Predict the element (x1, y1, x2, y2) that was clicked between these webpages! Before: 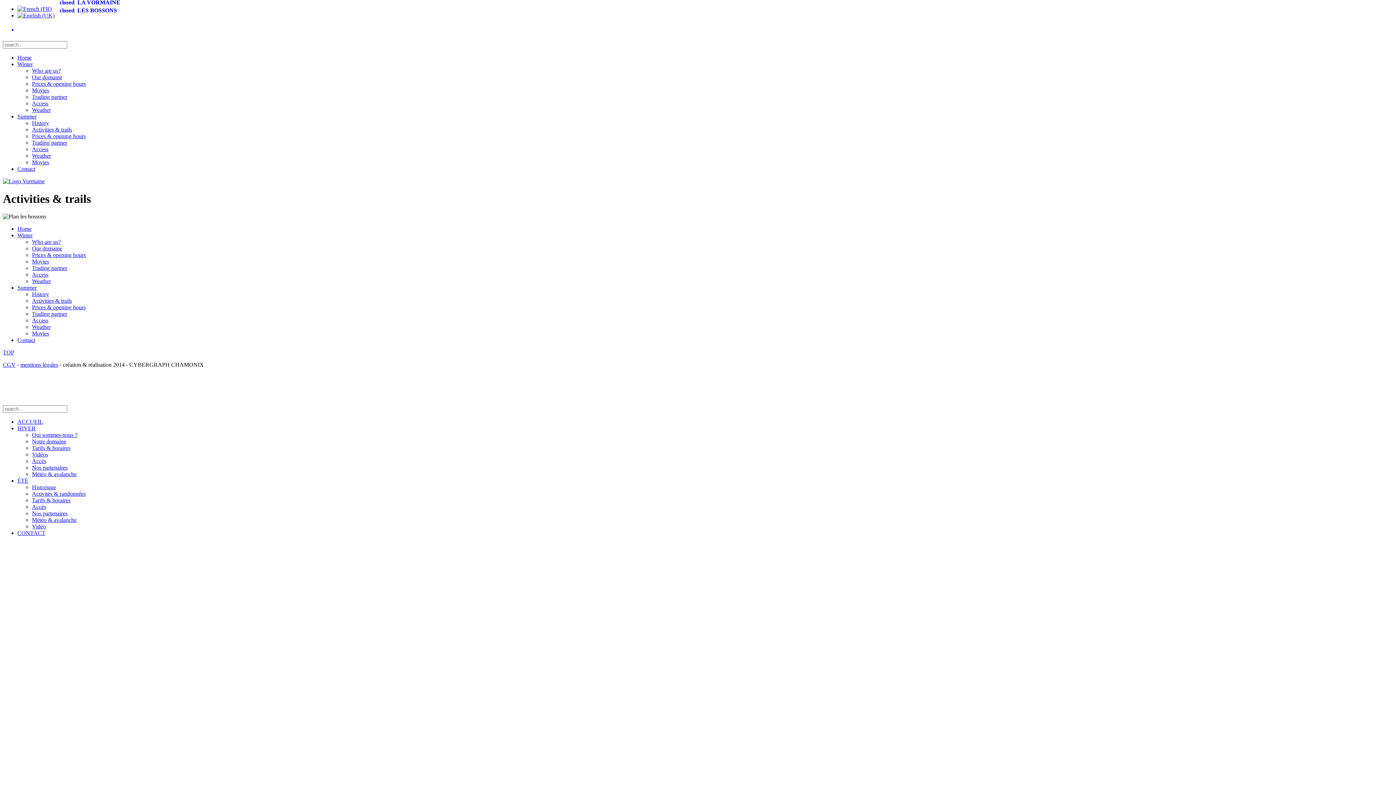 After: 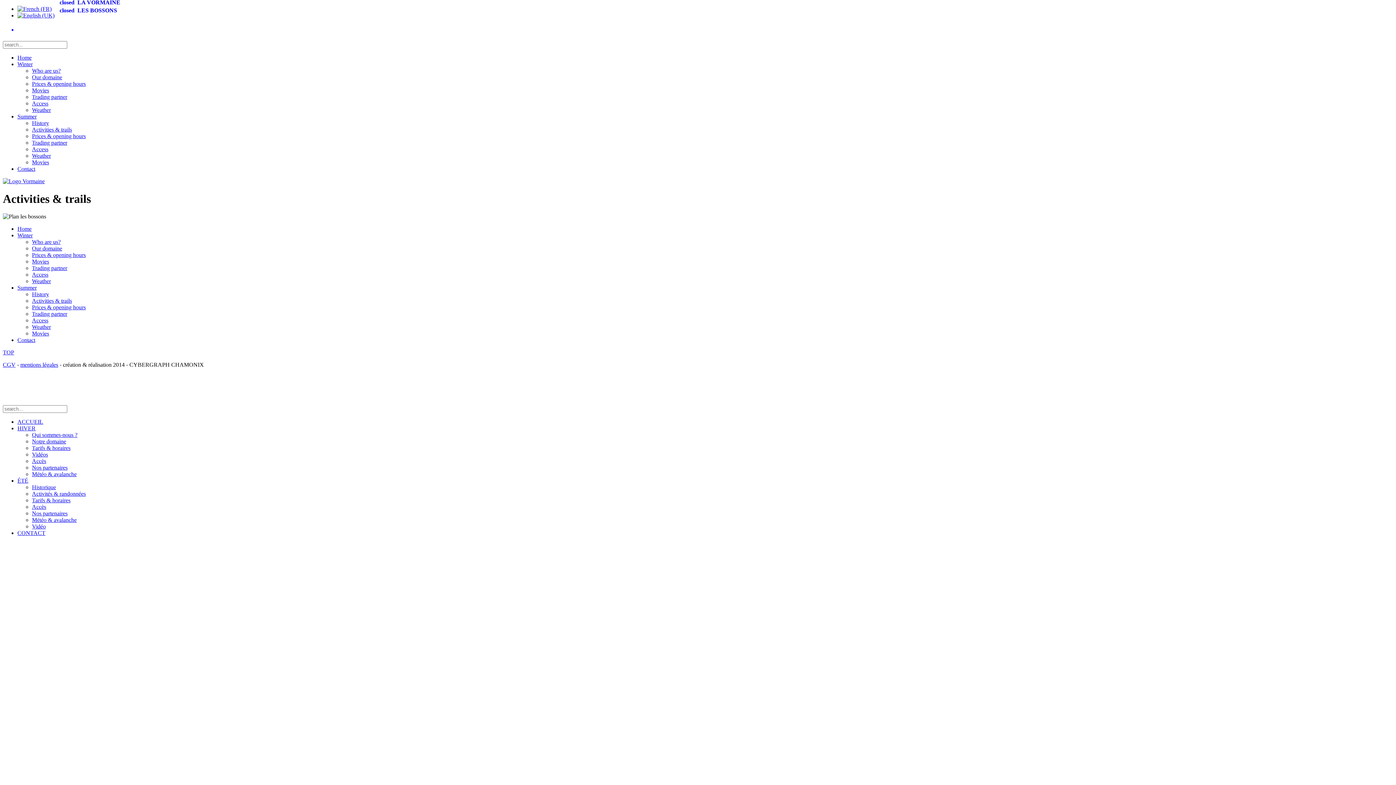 Action: label: Météo & avalanche bbox: (32, 471, 76, 477)